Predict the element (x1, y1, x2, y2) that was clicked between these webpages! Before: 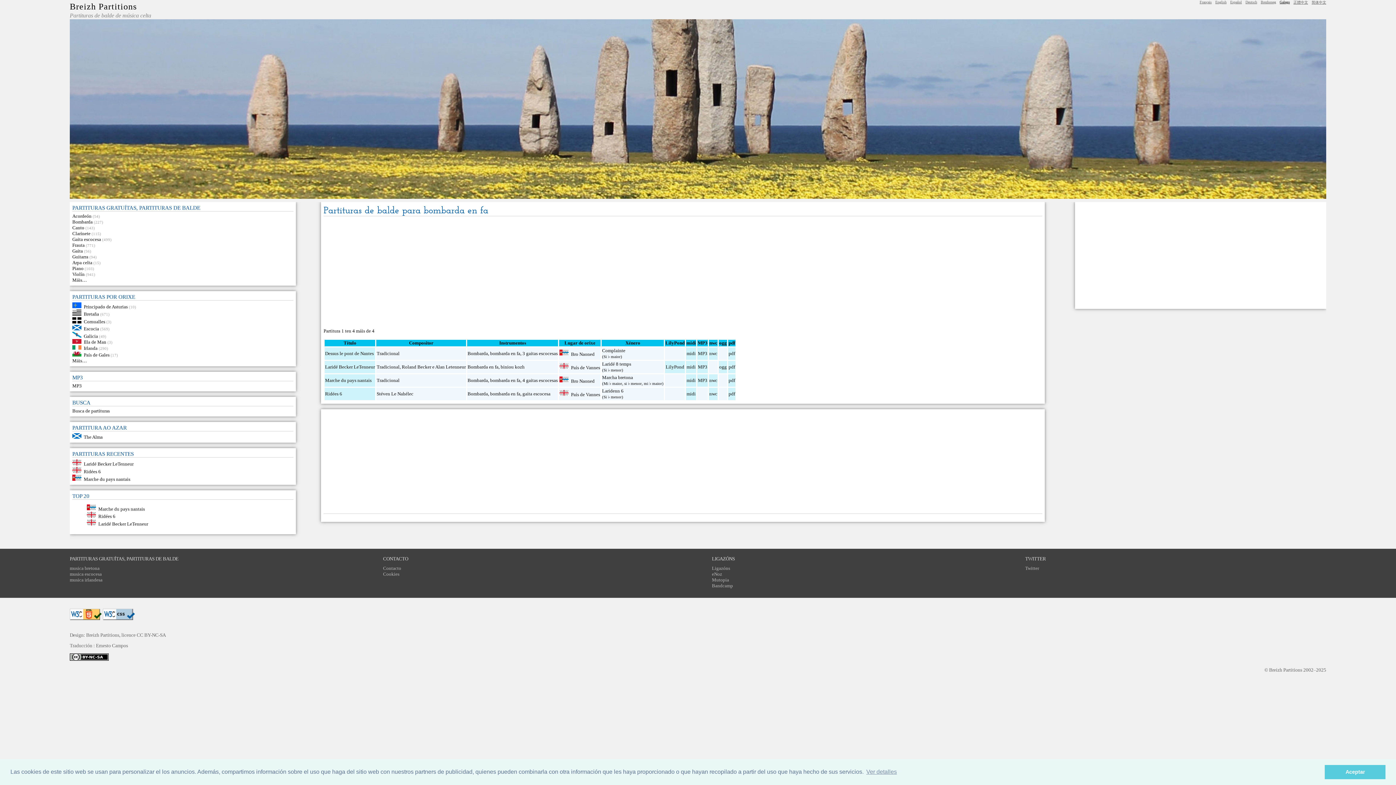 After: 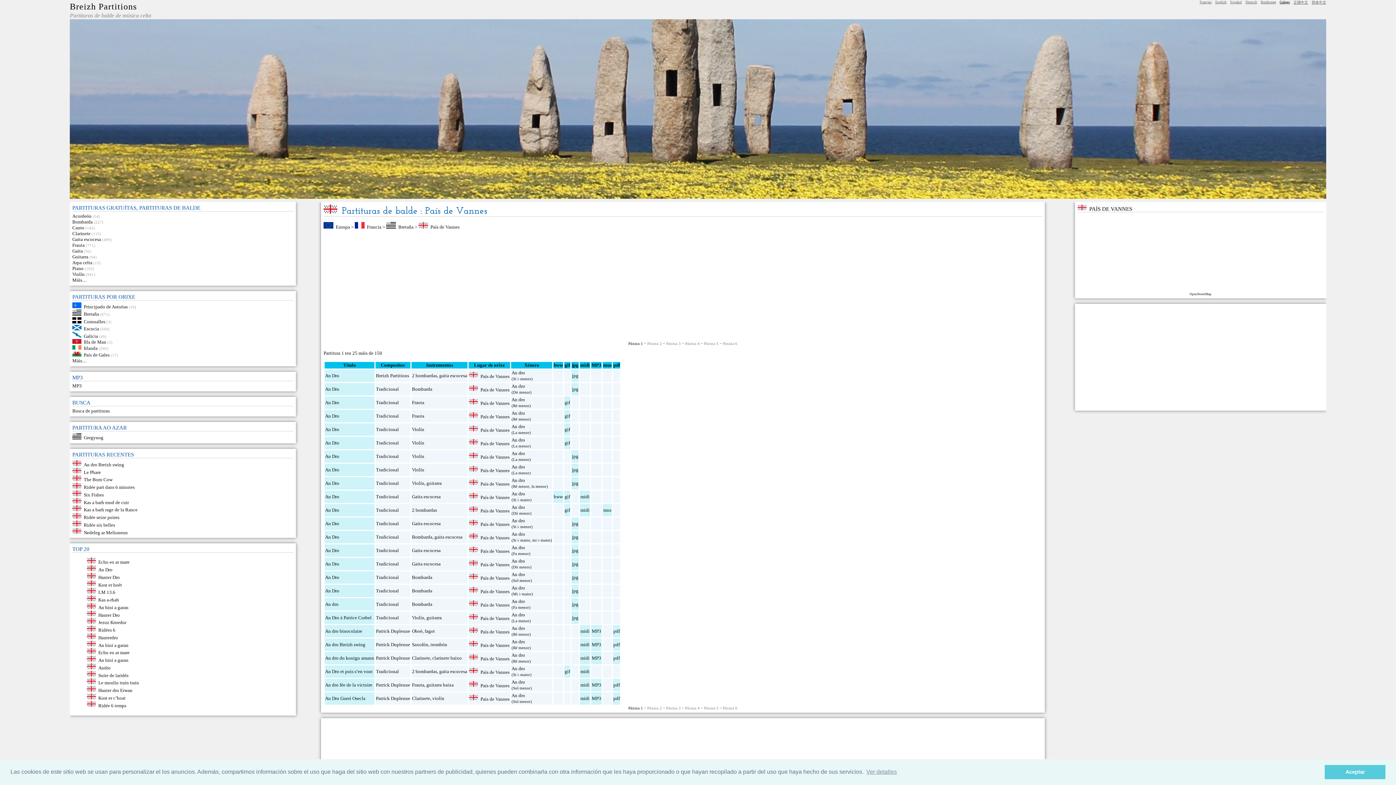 Action: bbox: (559, 364, 571, 370)